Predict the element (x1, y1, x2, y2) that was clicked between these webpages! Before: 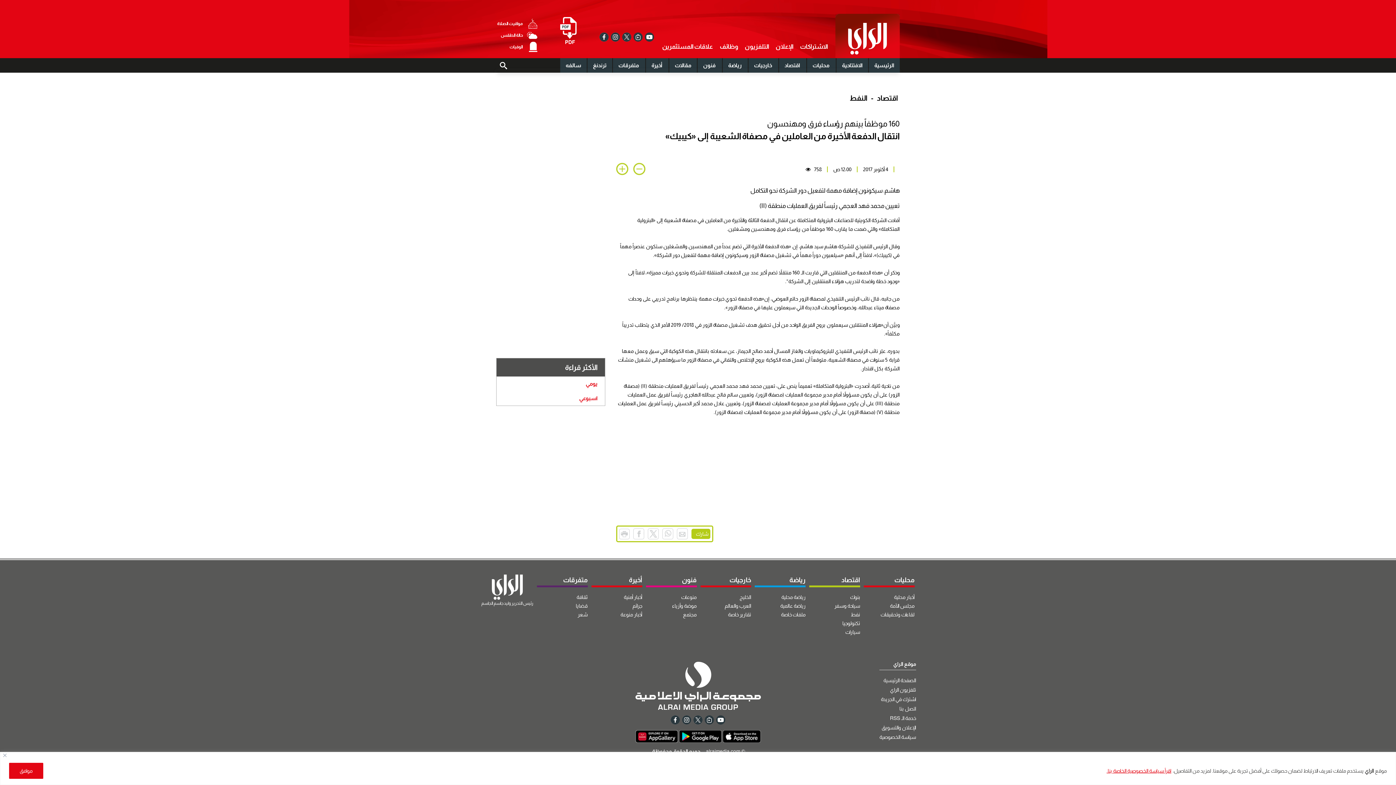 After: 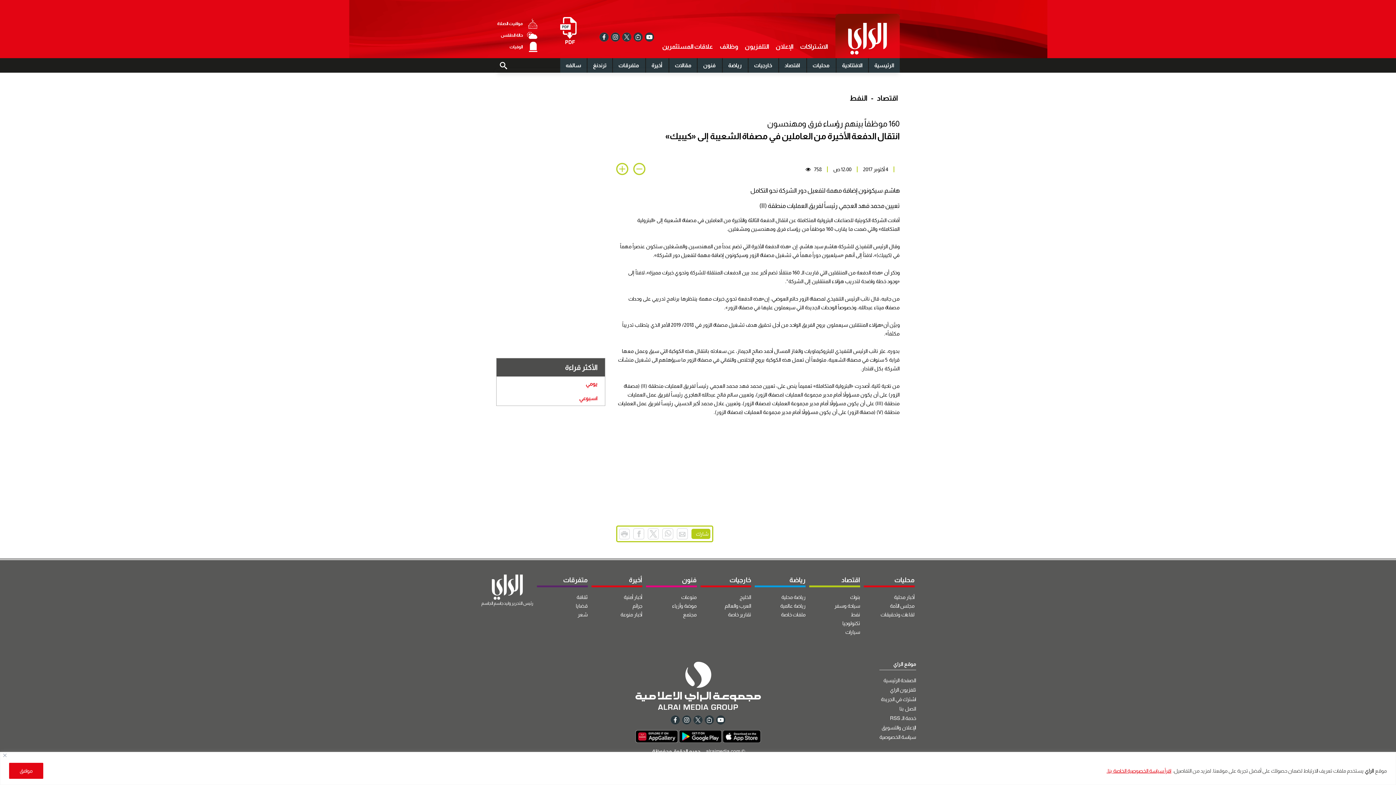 Action: bbox: (560, 46, 576, 52)